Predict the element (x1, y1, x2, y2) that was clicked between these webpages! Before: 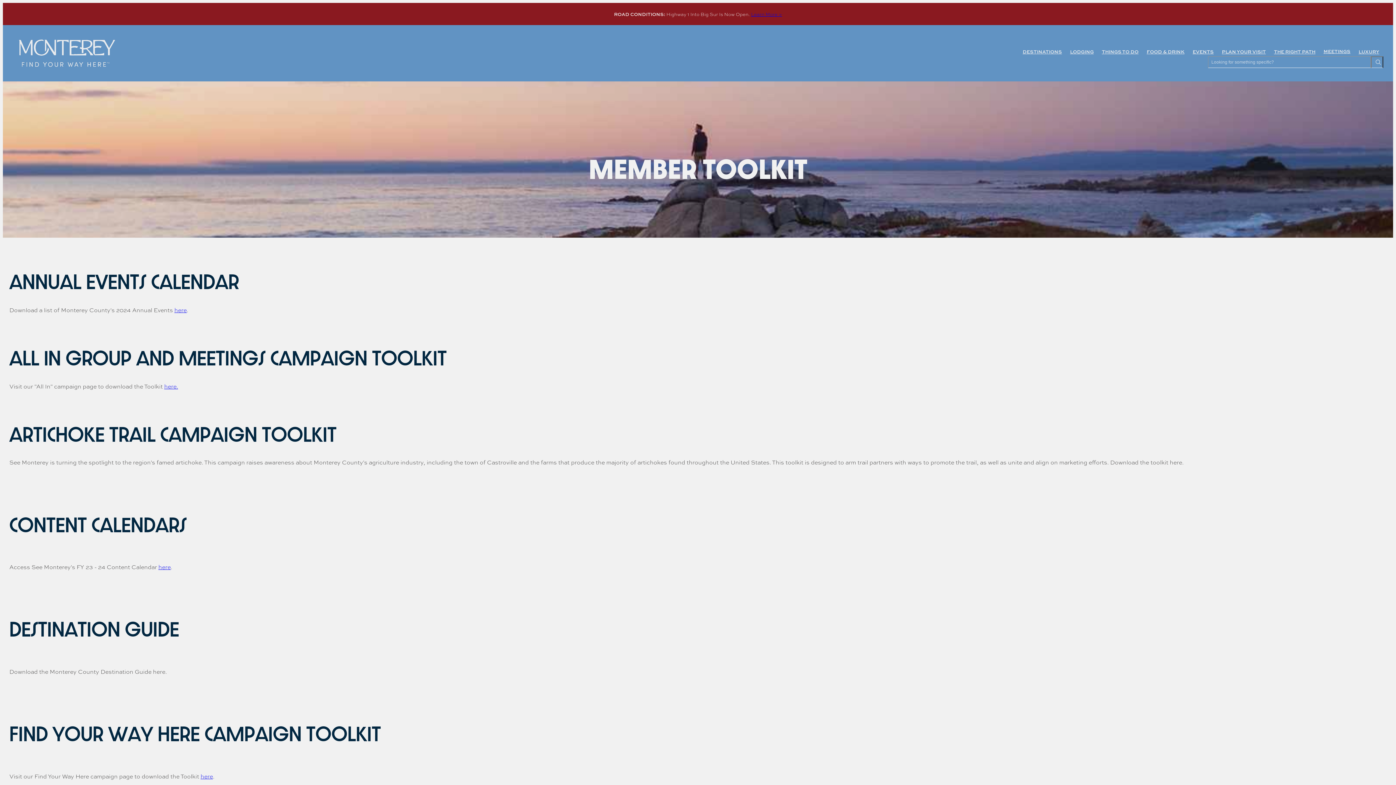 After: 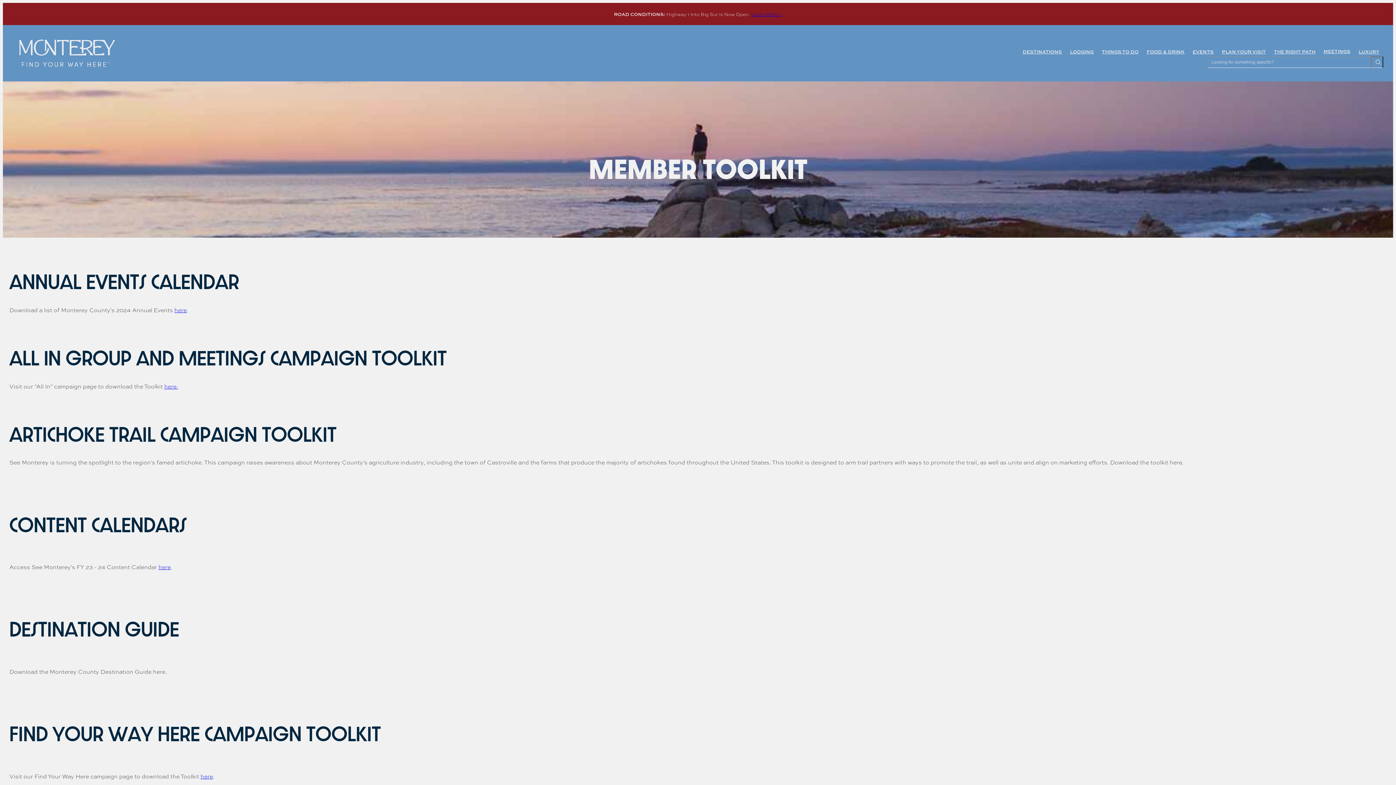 Action: bbox: (158, 563, 170, 571) label: here